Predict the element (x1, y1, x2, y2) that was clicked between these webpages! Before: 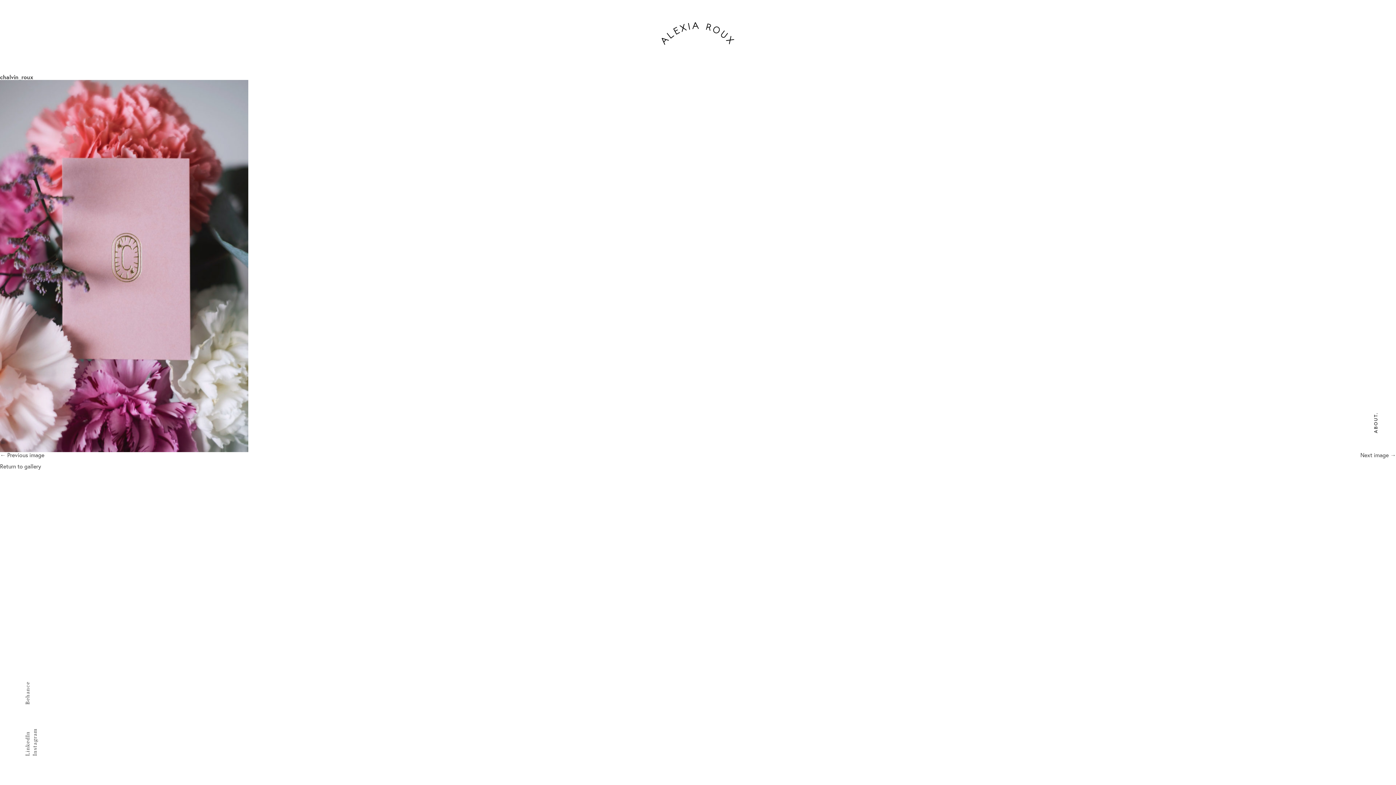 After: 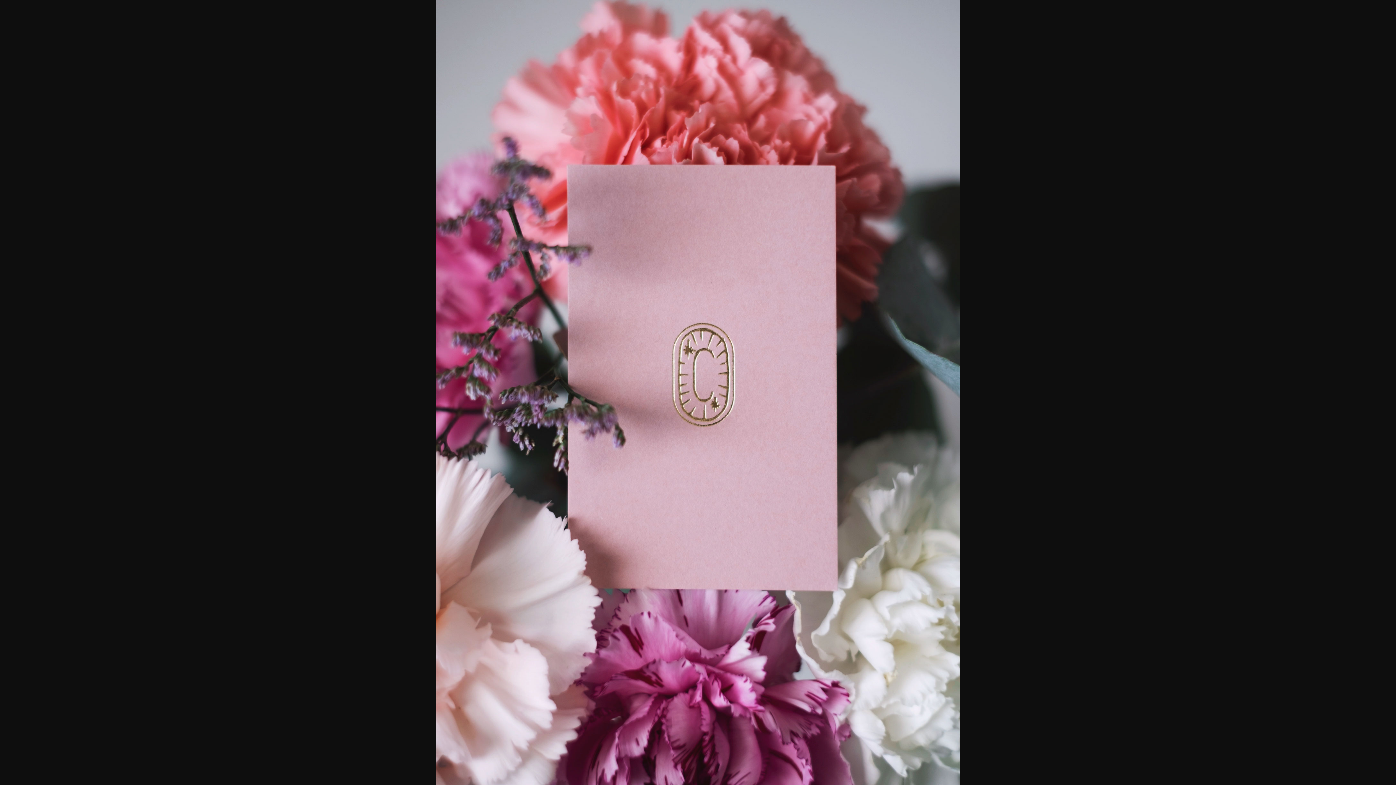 Action: bbox: (0, 80, 1396, 452)